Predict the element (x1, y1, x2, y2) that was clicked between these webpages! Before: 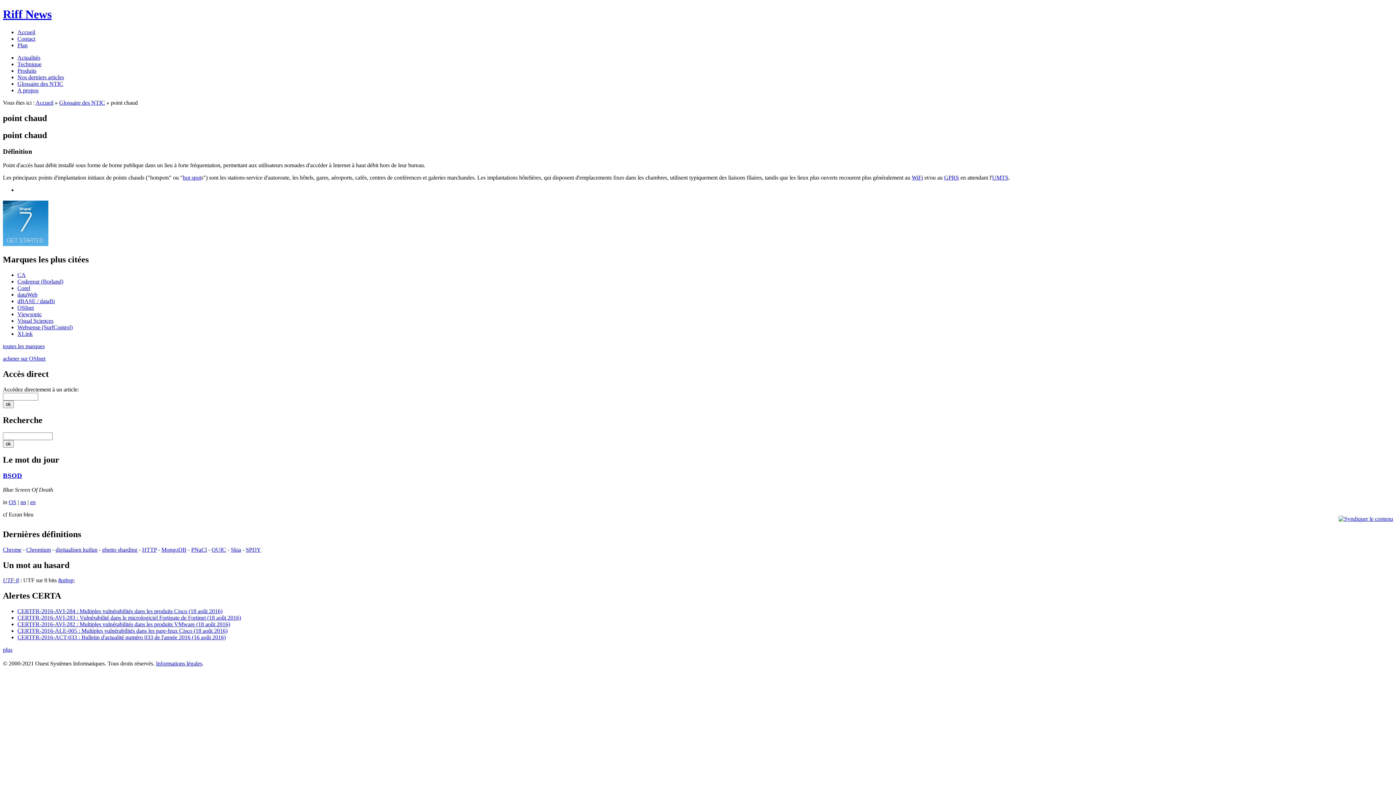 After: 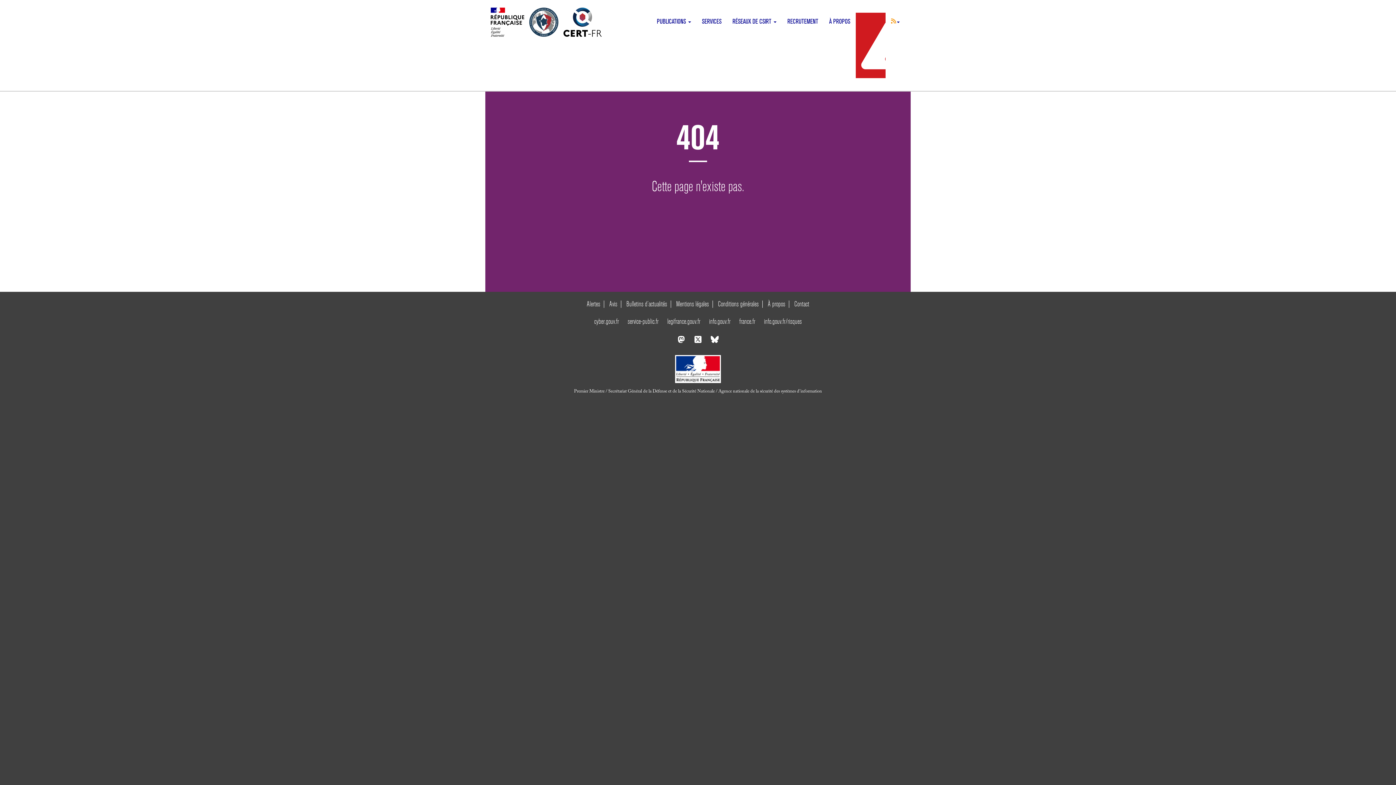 Action: label: CERTFR-2016-AVI-283 : Vulnérabilité dans le micrologiciel Fortigate de Fortinet (18 août 2016) bbox: (17, 614, 241, 621)